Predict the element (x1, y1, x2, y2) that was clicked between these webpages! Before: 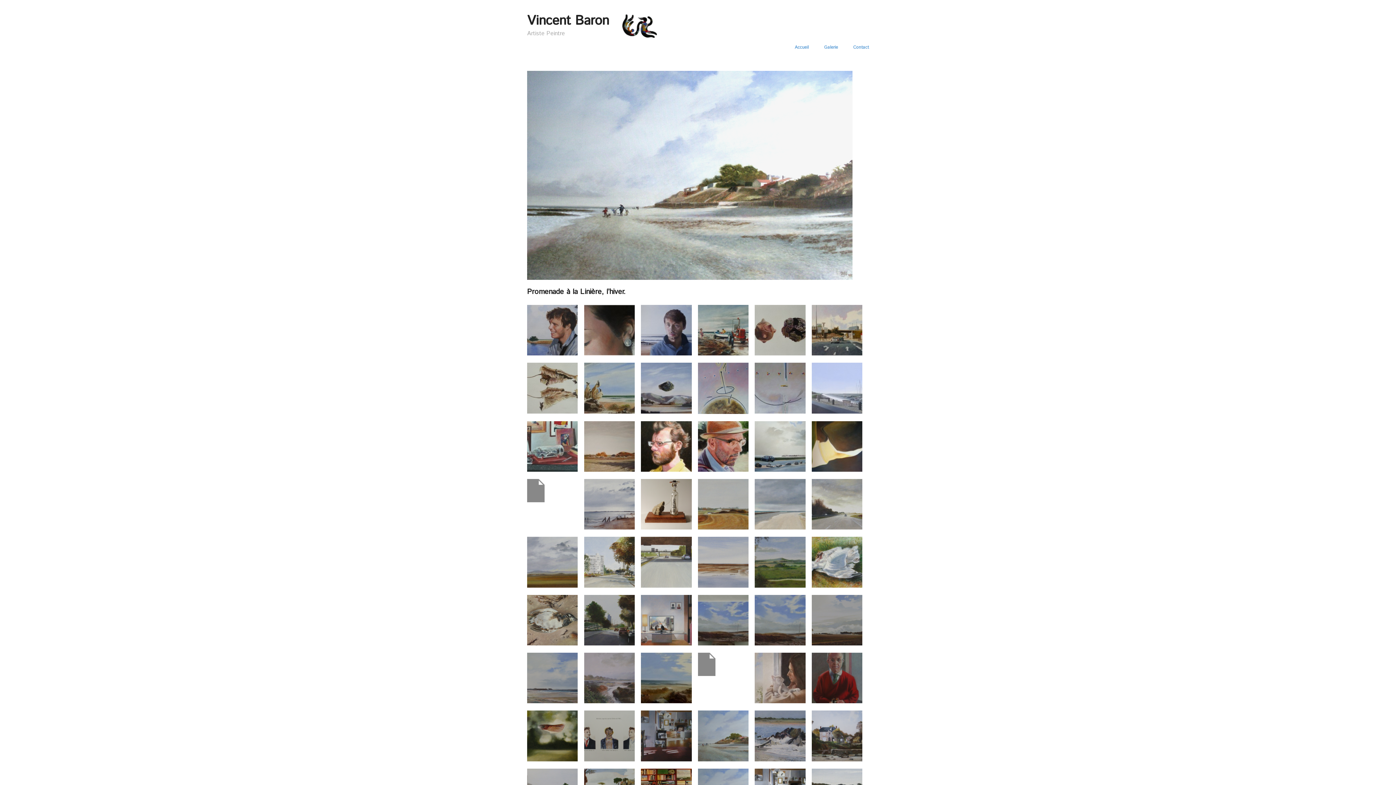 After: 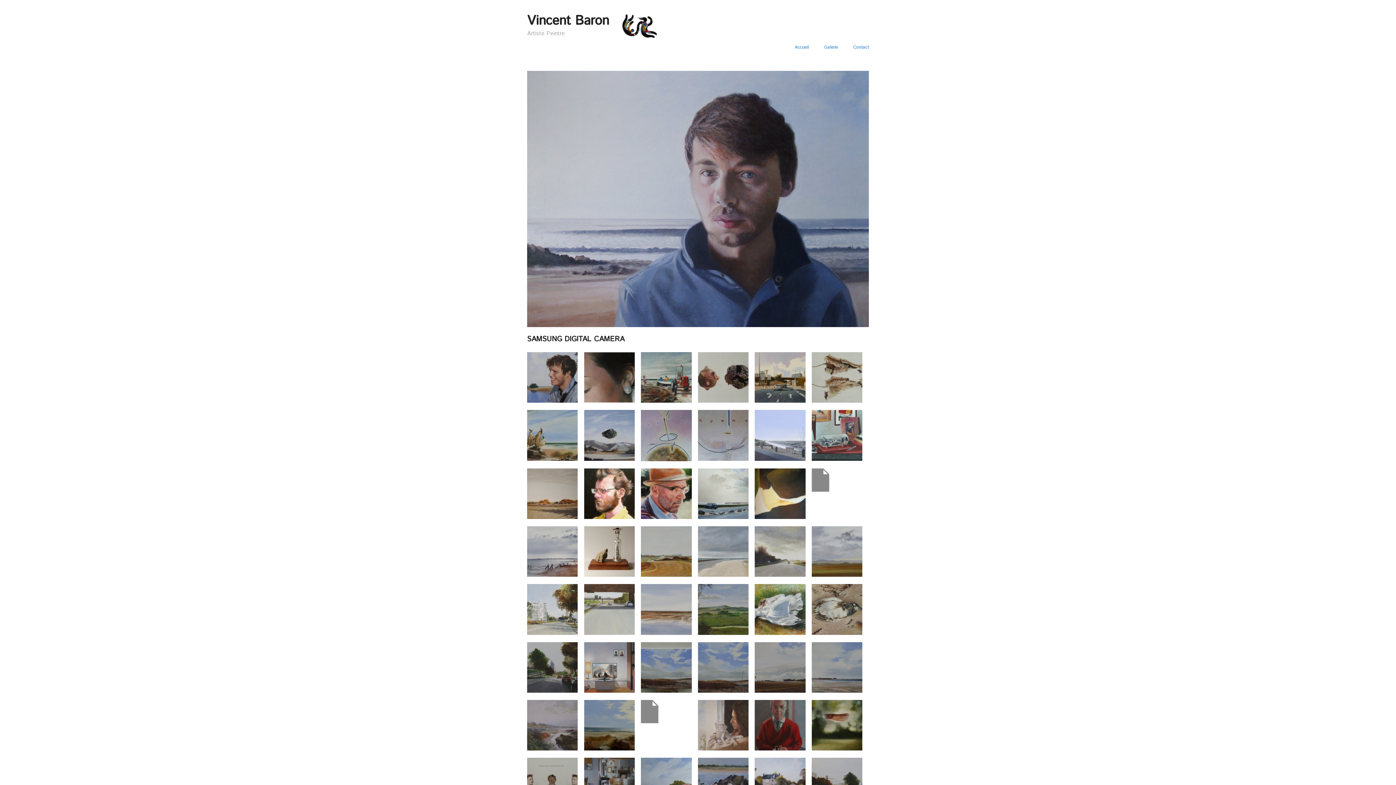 Action: bbox: (641, 327, 691, 333)